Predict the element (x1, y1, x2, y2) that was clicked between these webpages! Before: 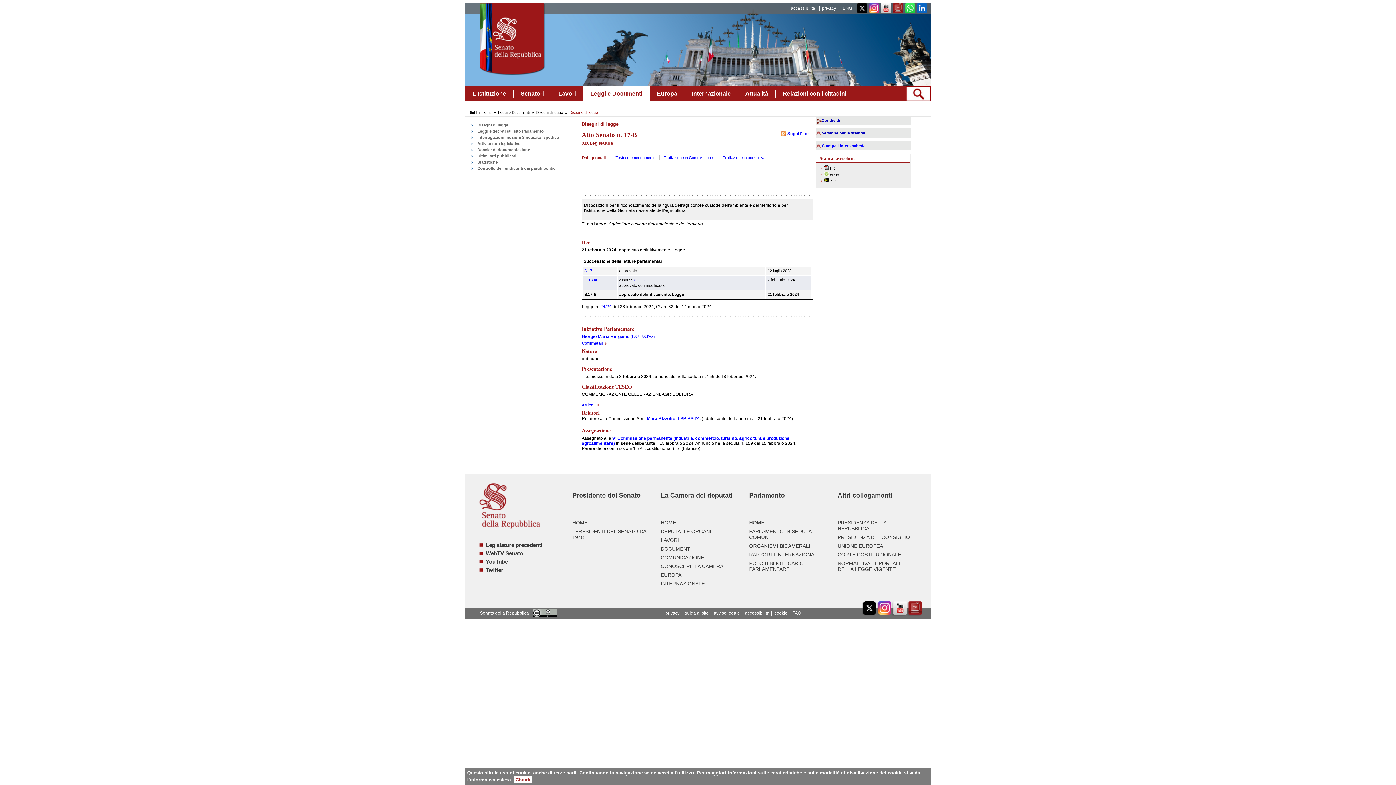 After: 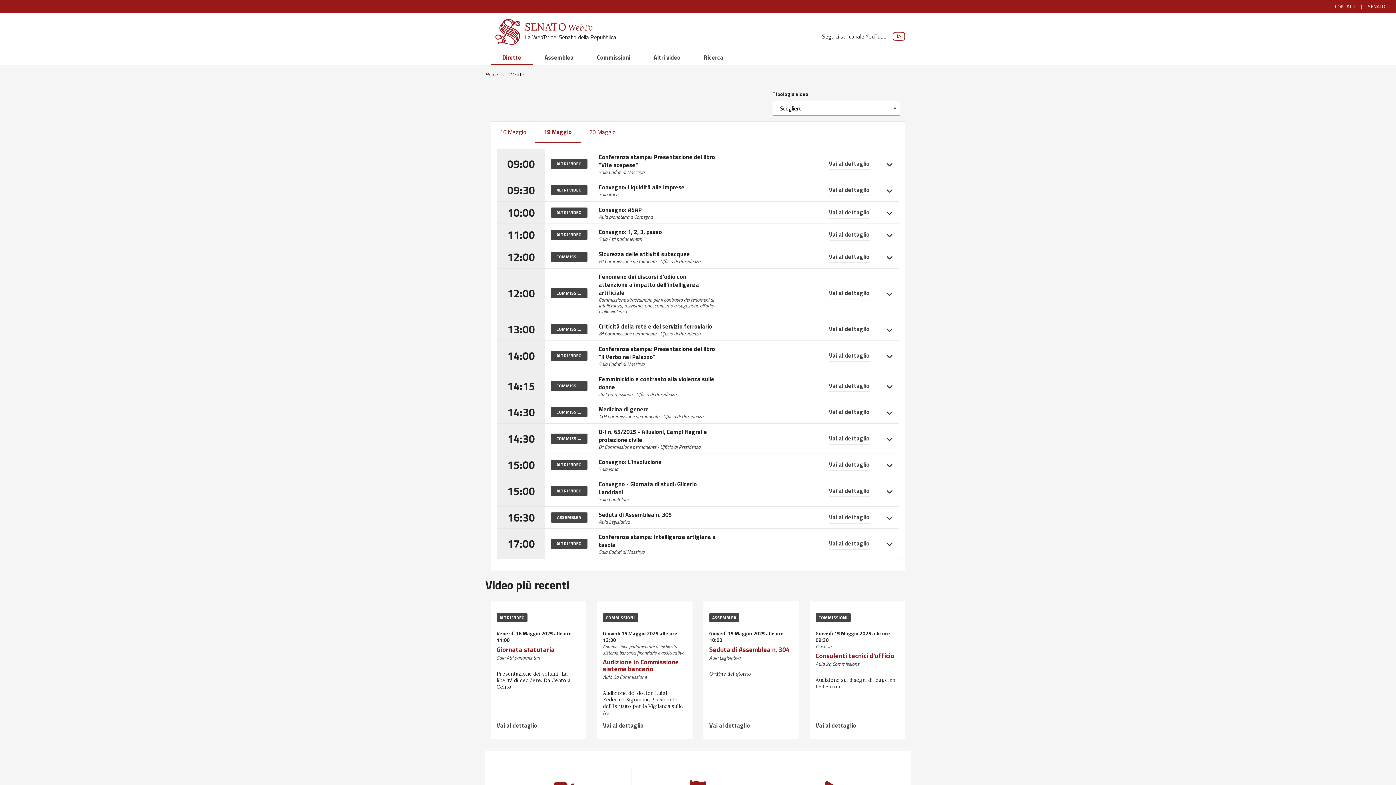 Action: bbox: (906, 613, 922, 617)